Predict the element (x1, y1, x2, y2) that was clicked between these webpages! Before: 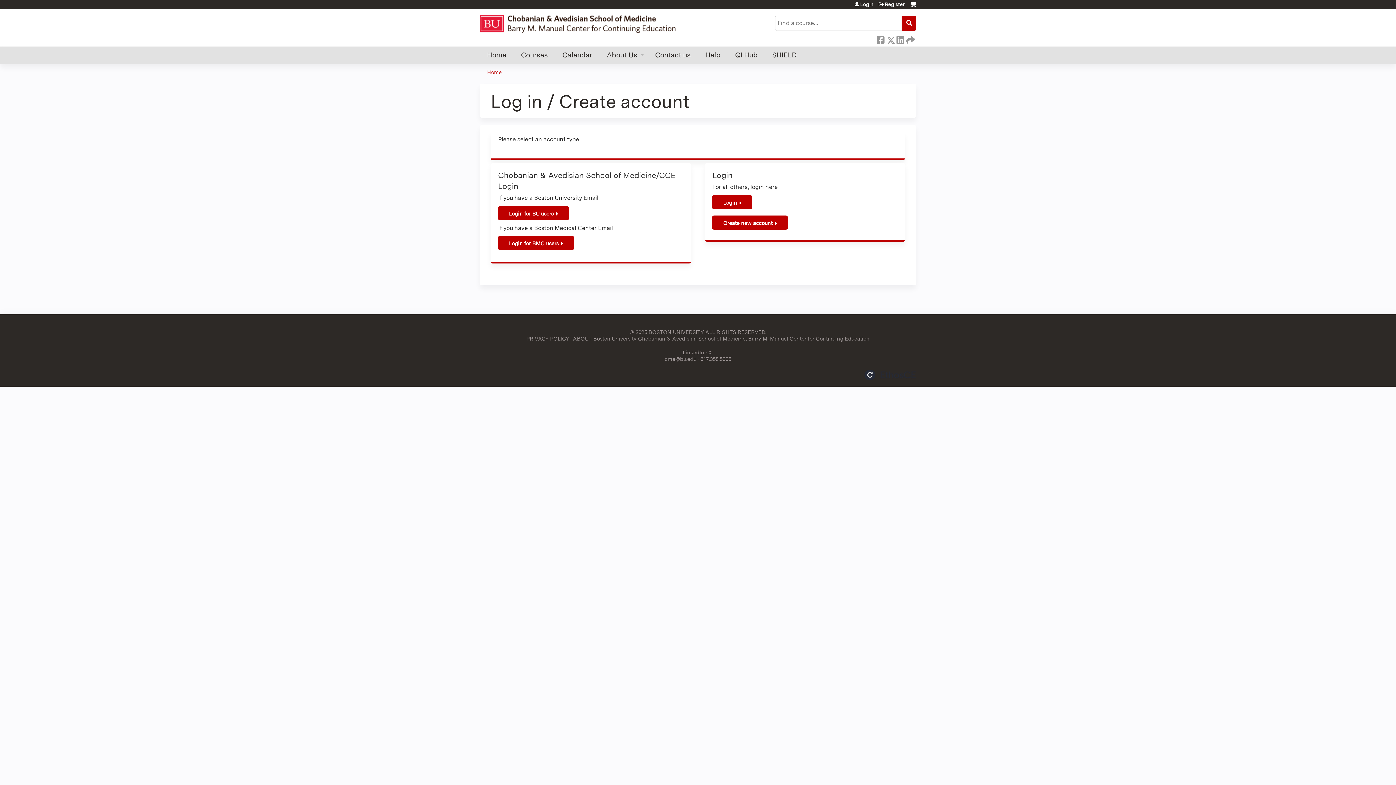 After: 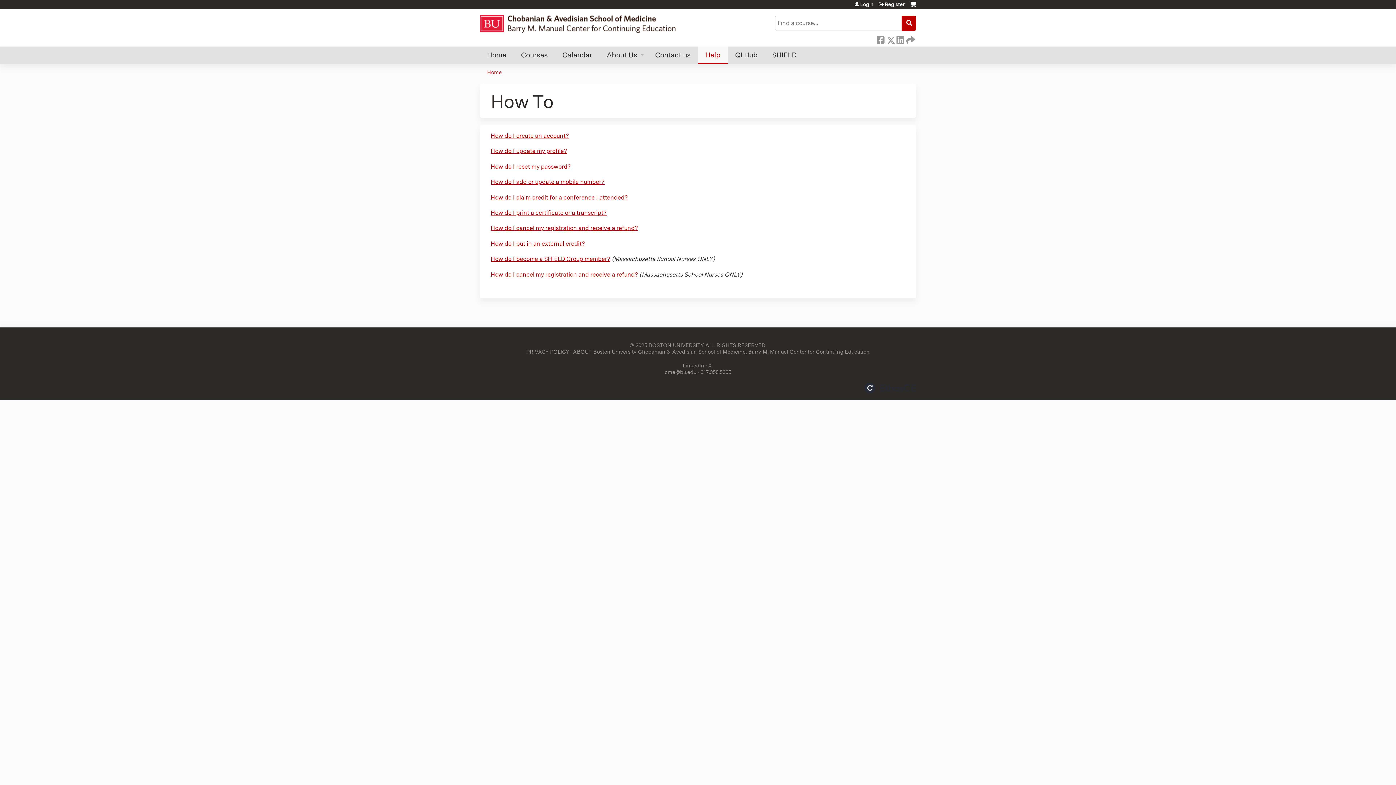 Action: bbox: (698, 46, 728, 64) label: Help